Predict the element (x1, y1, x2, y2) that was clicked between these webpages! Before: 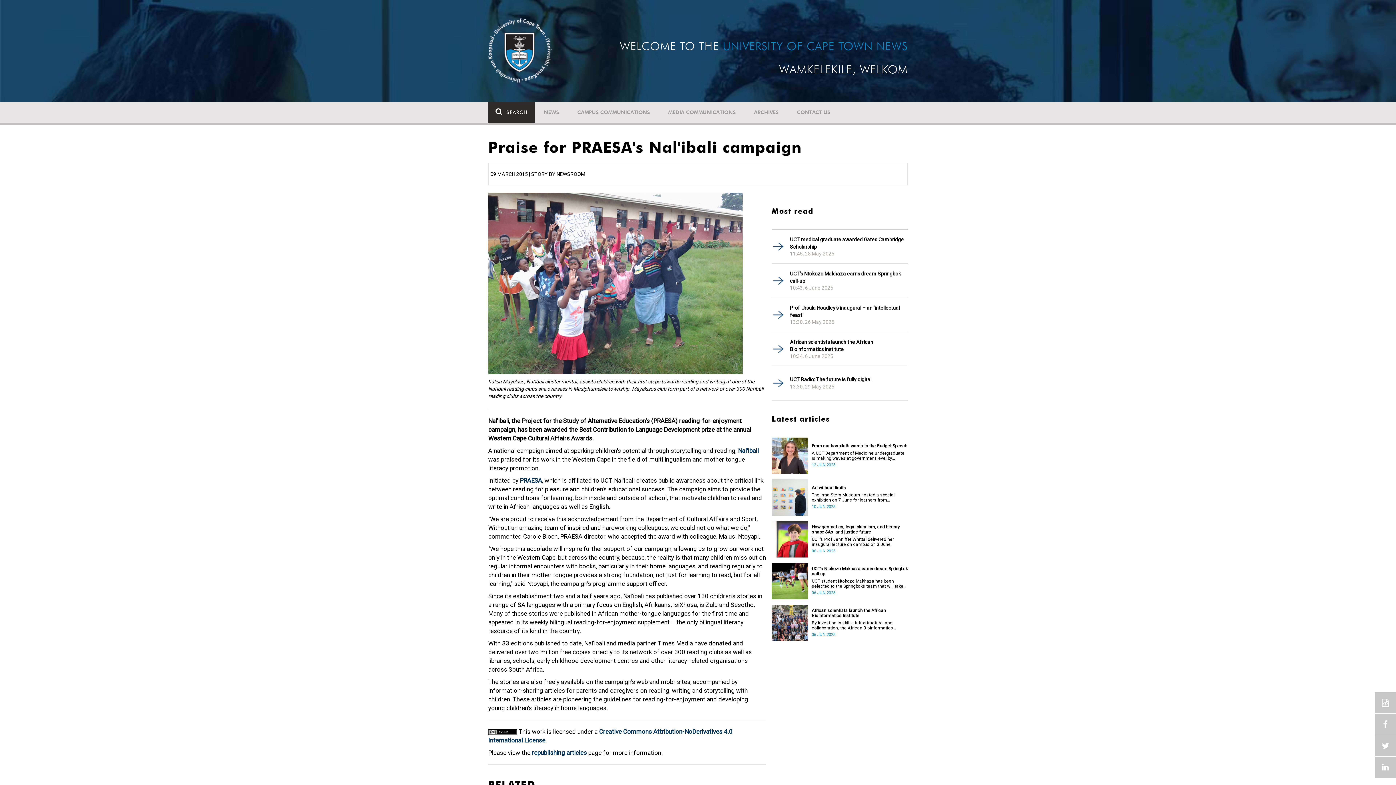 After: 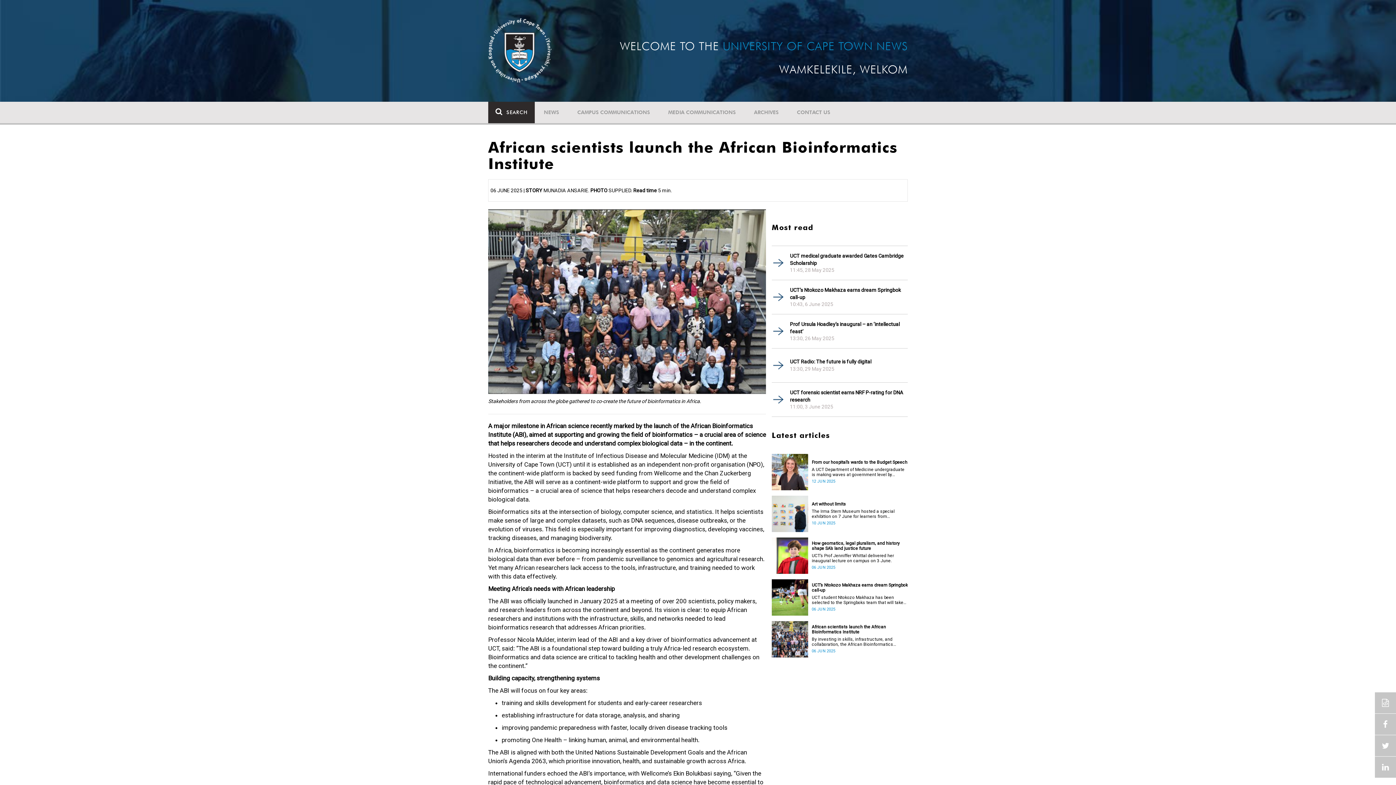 Action: bbox: (812, 608, 908, 618) label: African scientists launch the African Bioinformatics Institute